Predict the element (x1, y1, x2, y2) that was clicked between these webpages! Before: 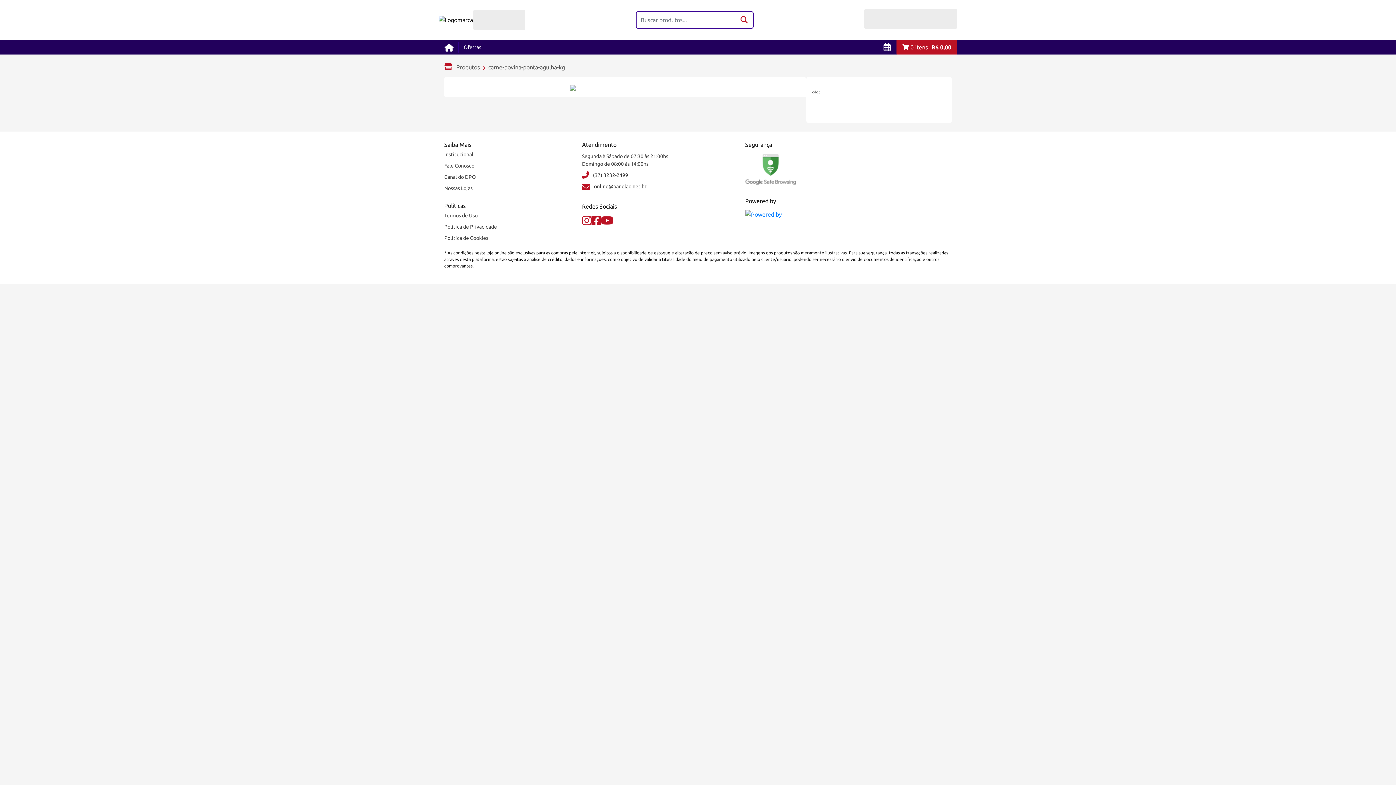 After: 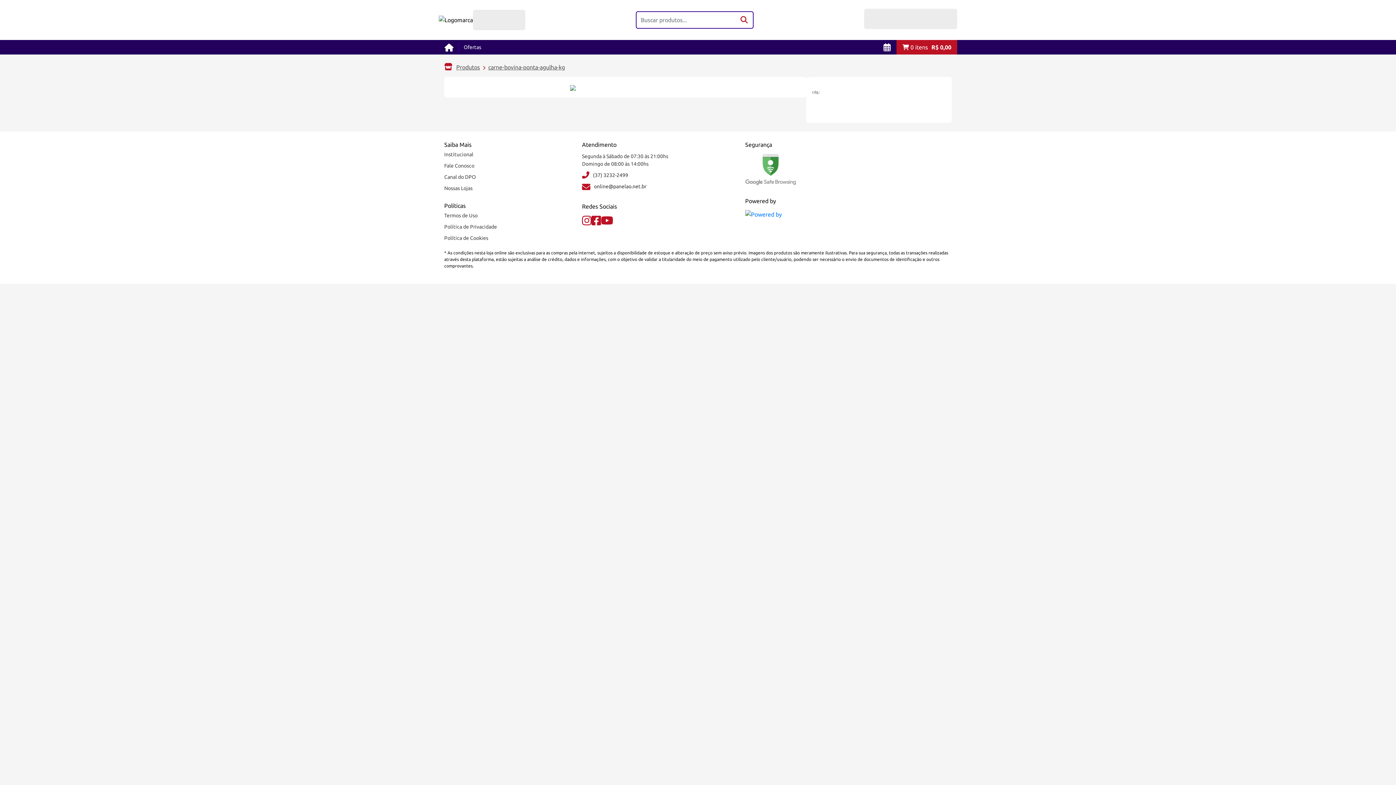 Action: label: (37) 3232-2499 bbox: (593, 171, 628, 179)